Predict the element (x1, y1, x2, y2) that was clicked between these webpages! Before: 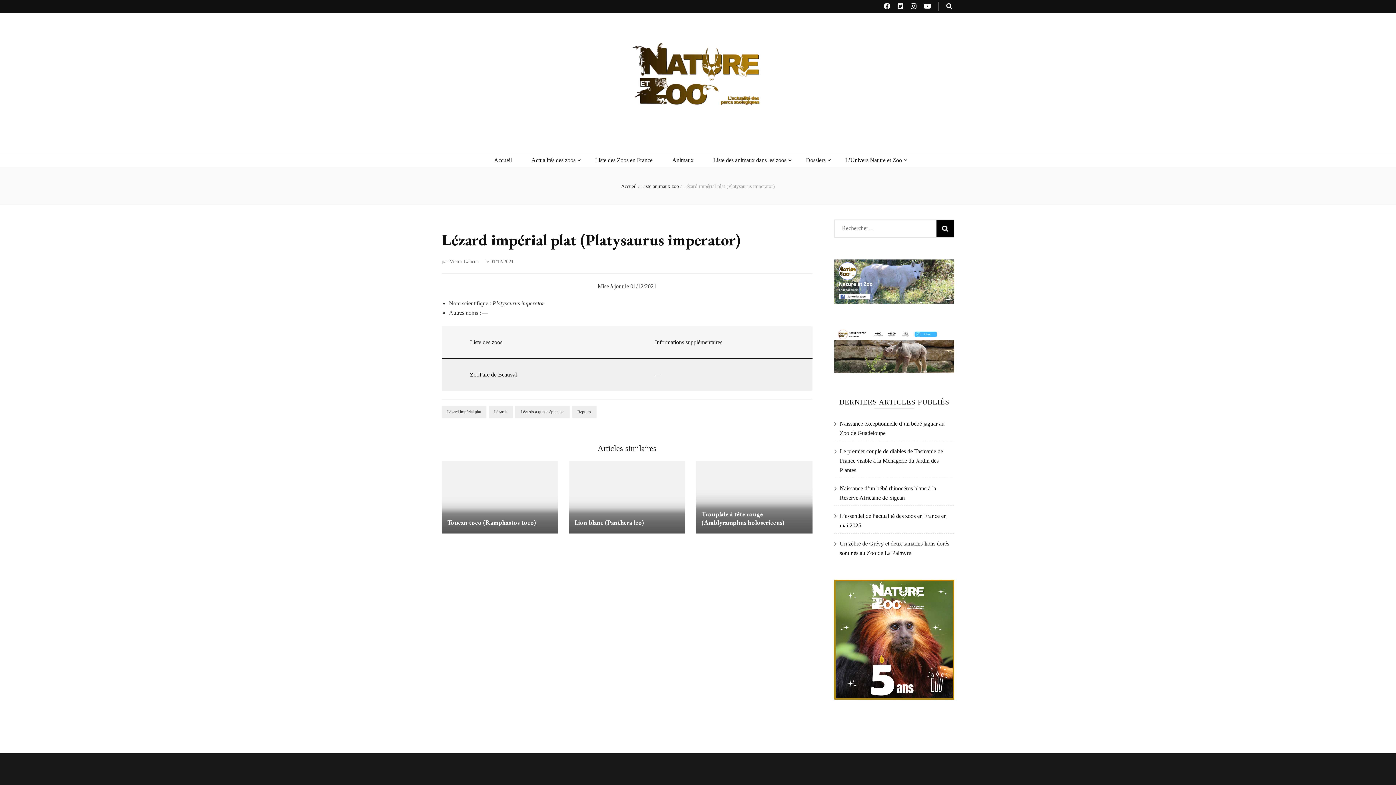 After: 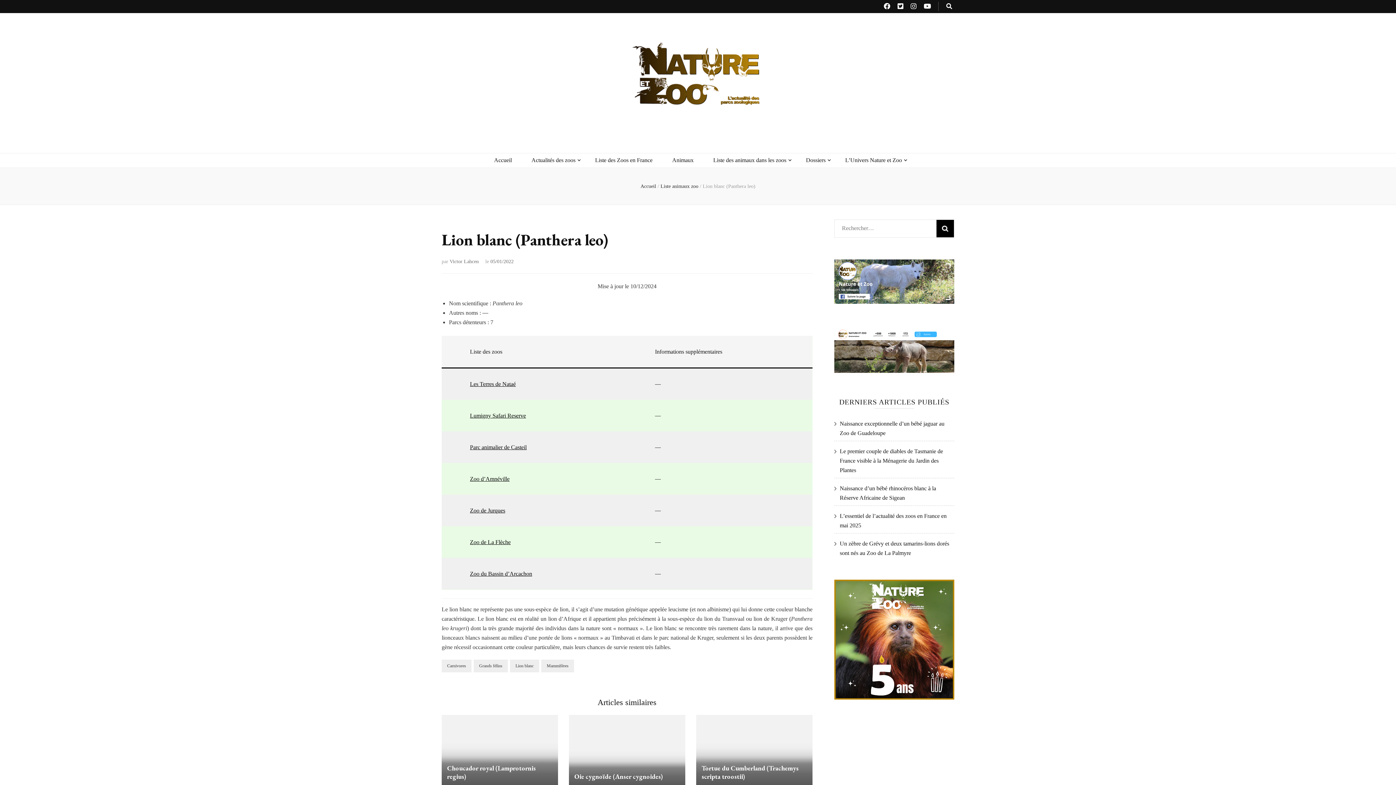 Action: bbox: (574, 518, 644, 526) label: Lion blanc (Panthera leo)